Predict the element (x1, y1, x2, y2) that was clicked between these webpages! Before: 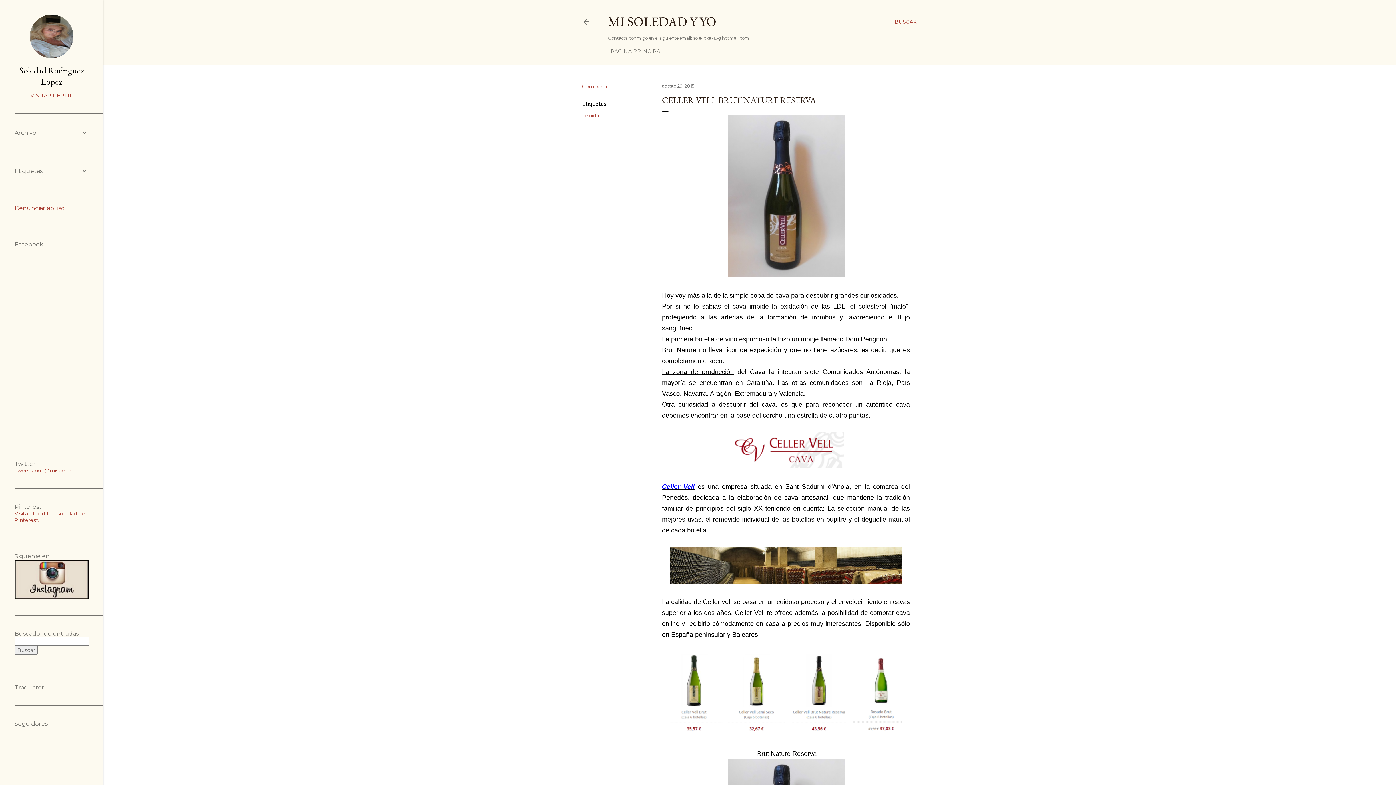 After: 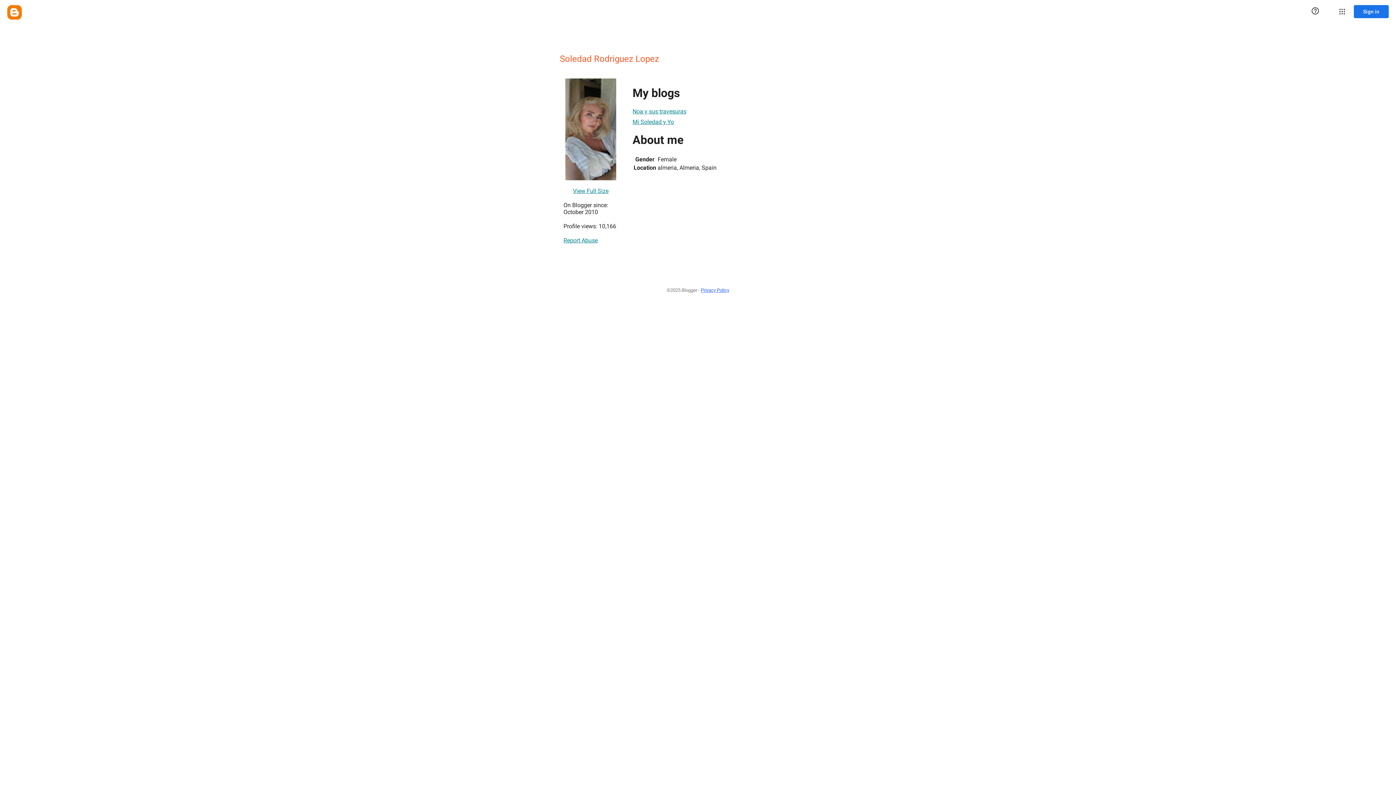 Action: bbox: (14, 92, 88, 98) label: VISITAR PERFIL